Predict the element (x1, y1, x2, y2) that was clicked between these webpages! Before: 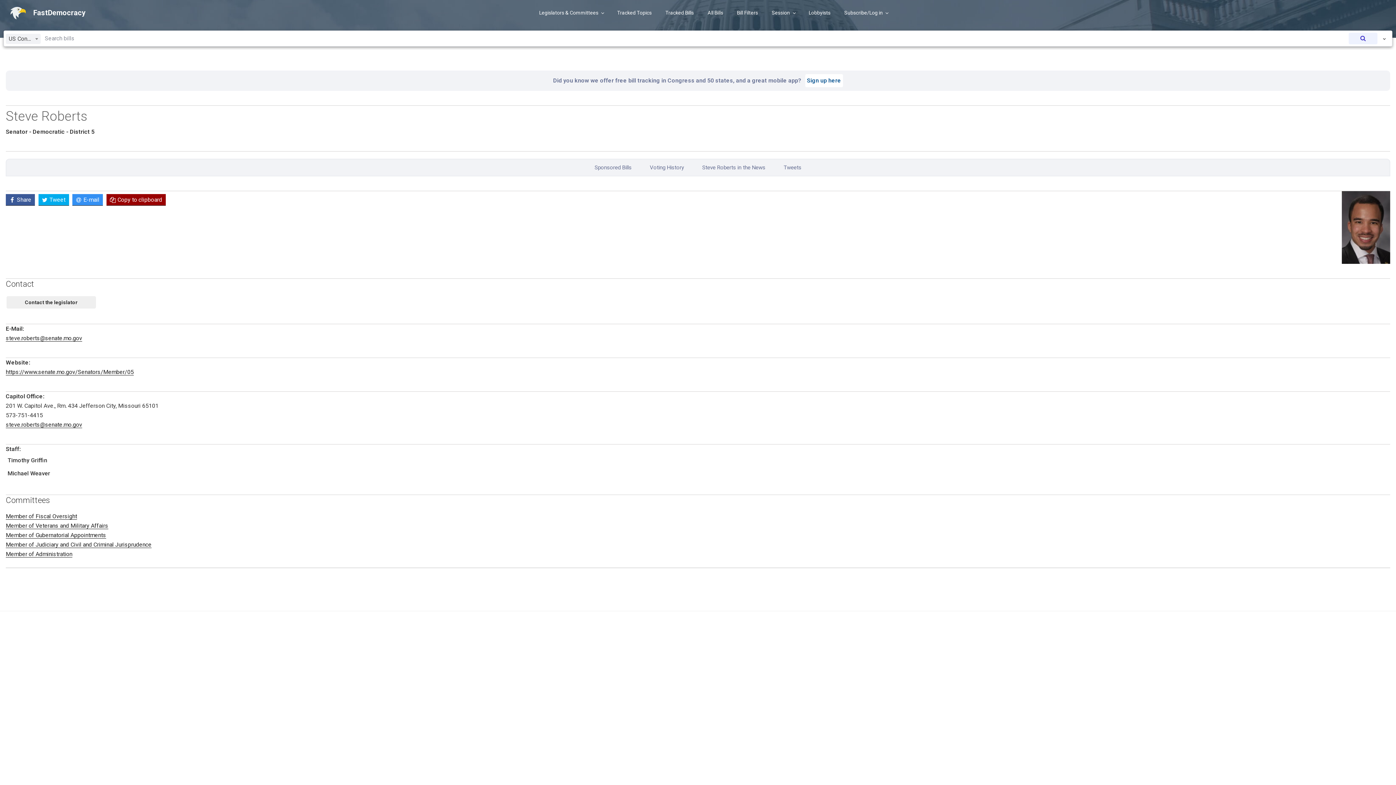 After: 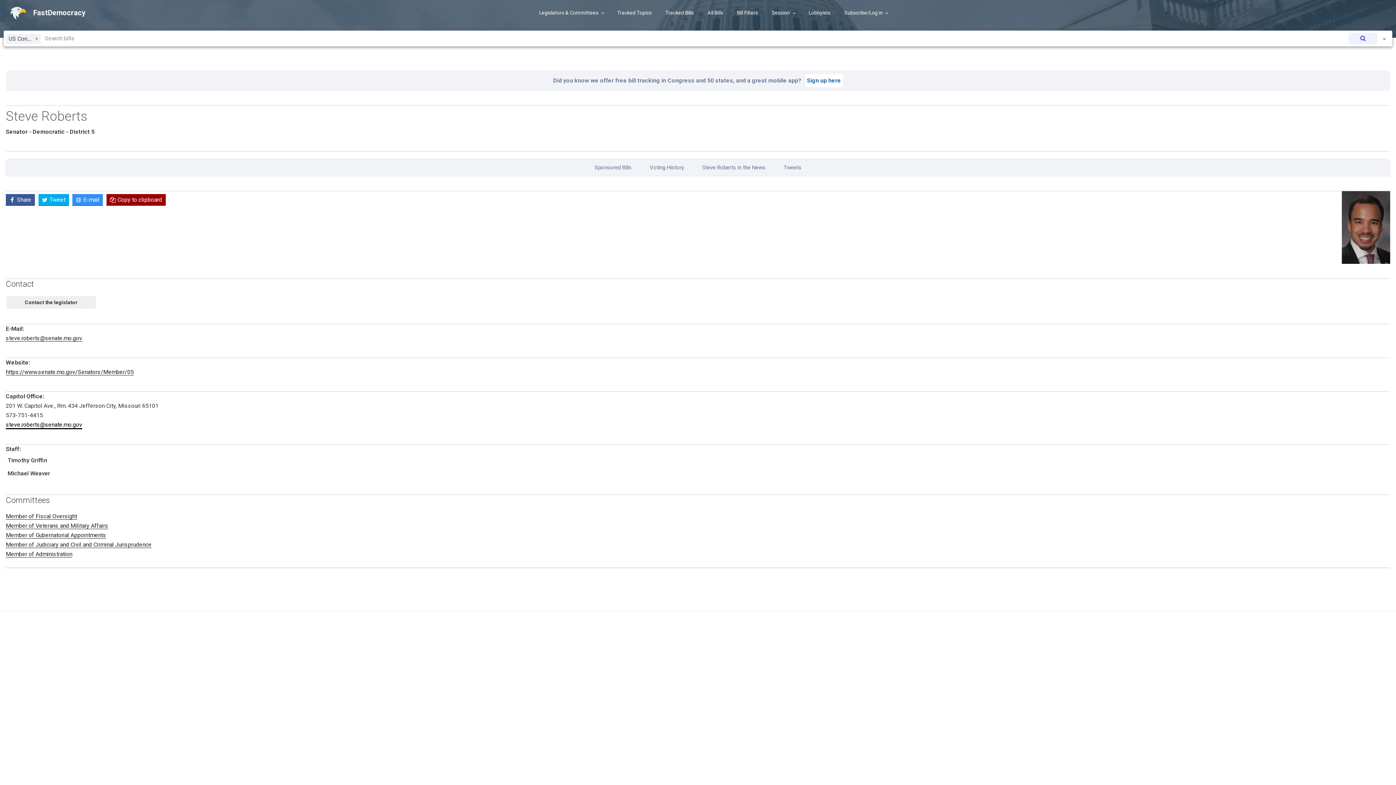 Action: bbox: (5, 421, 82, 428) label: steve.roberts@senate.mo.gov